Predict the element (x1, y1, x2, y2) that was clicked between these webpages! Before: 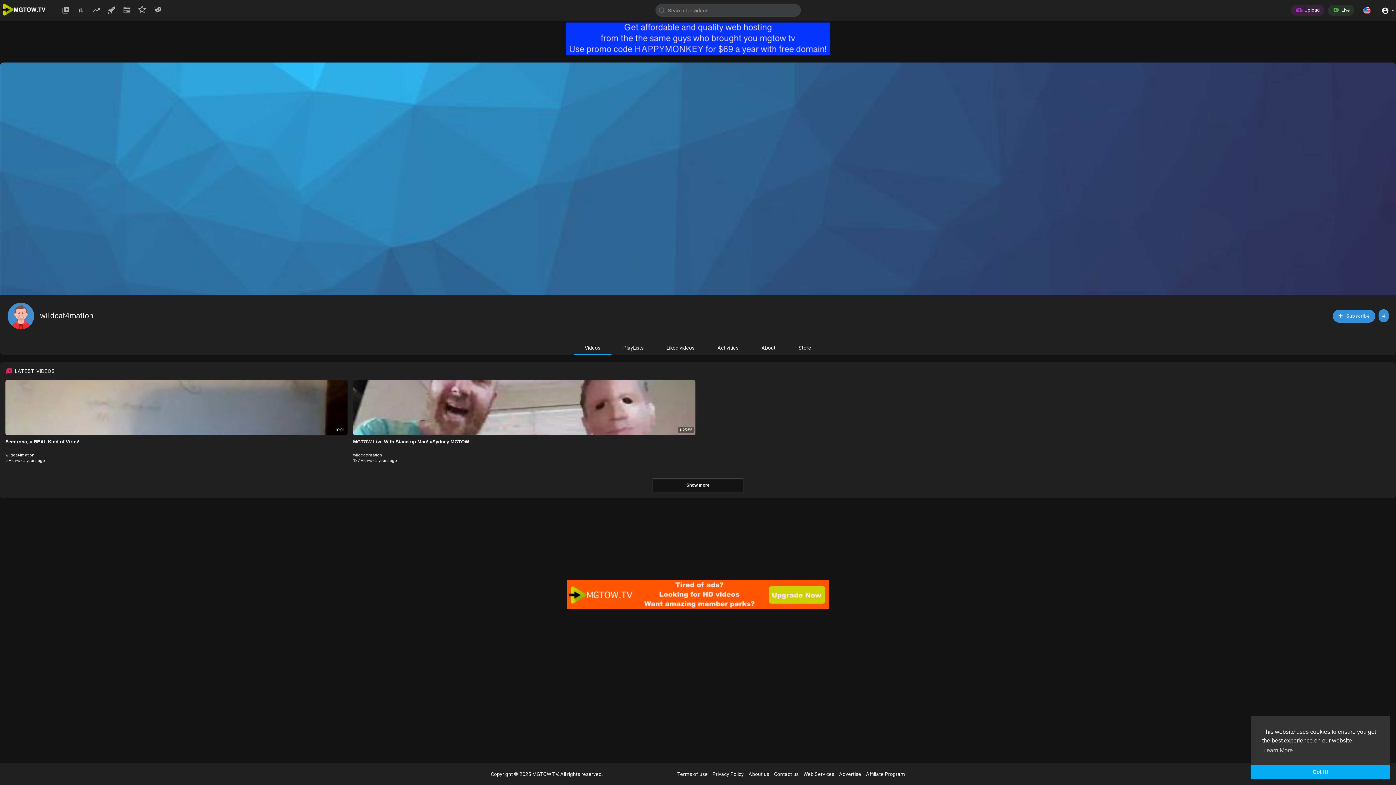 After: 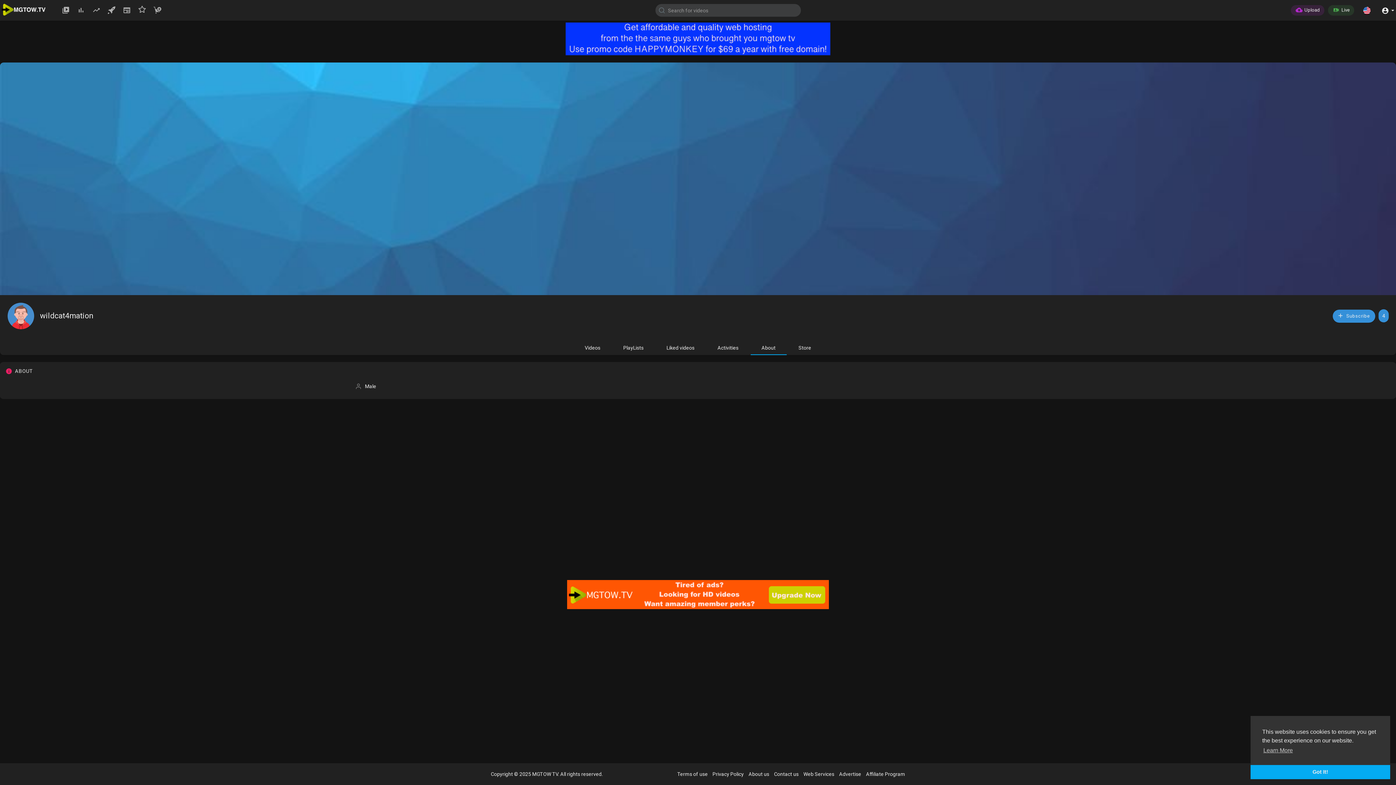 Action: bbox: (750, 340, 786, 355) label: About